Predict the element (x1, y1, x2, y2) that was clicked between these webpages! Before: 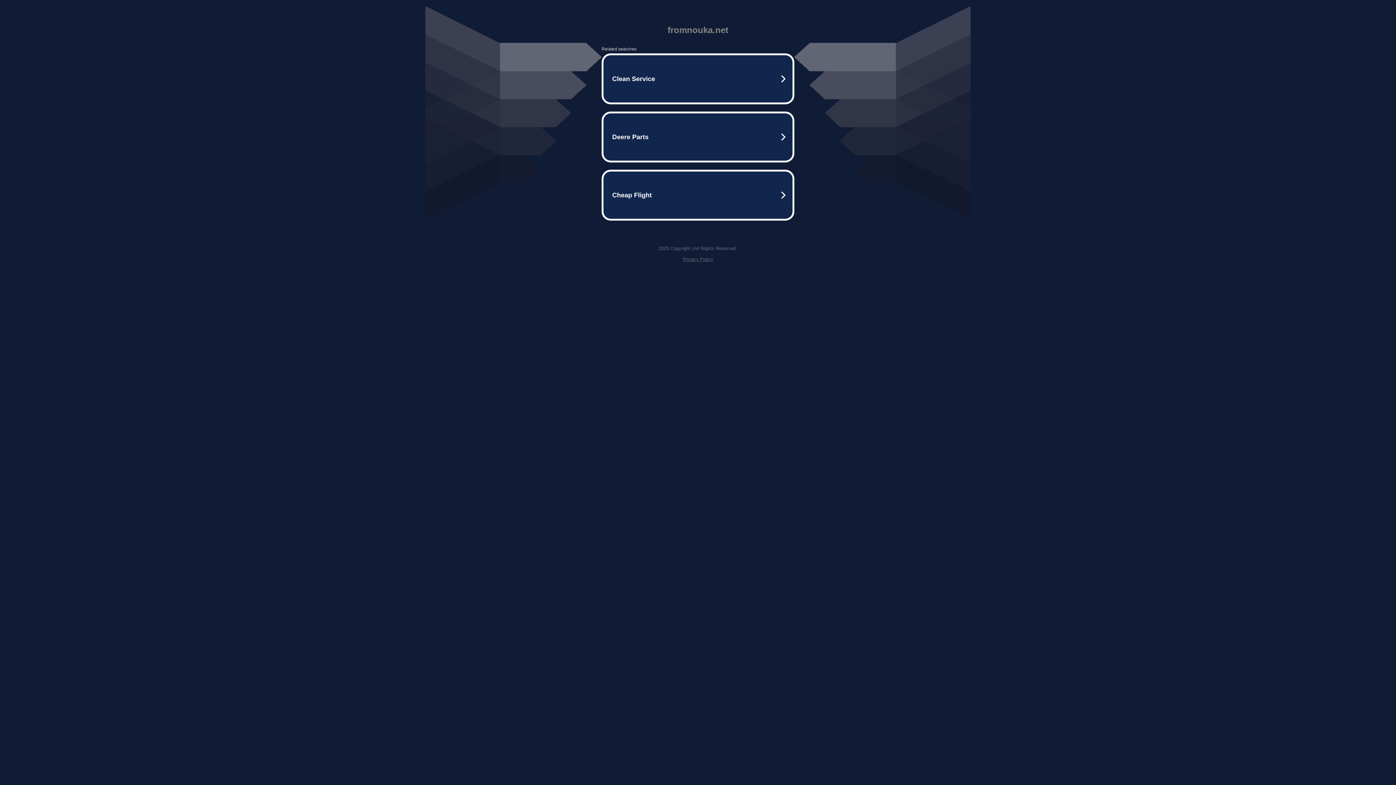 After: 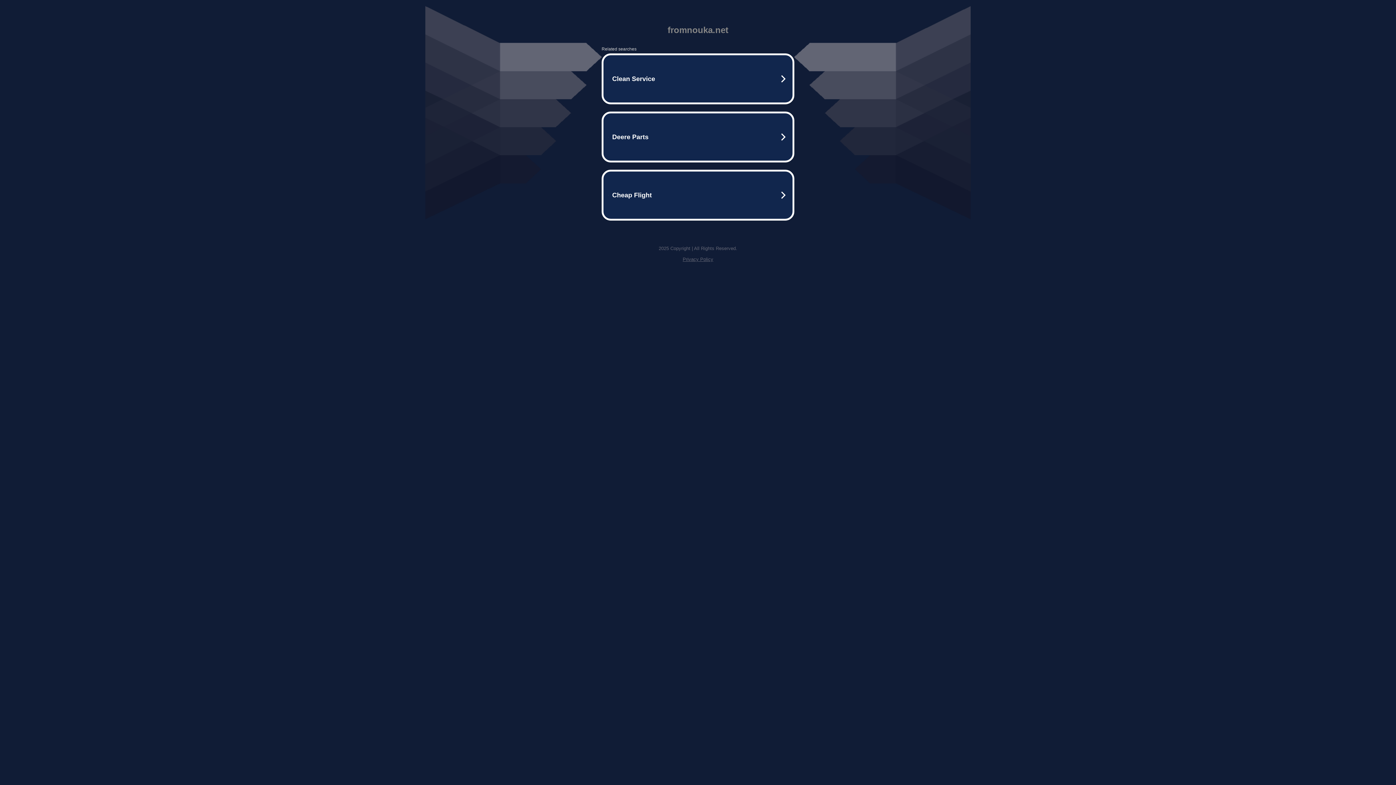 Action: label: Privacy Policy bbox: (682, 256, 713, 262)